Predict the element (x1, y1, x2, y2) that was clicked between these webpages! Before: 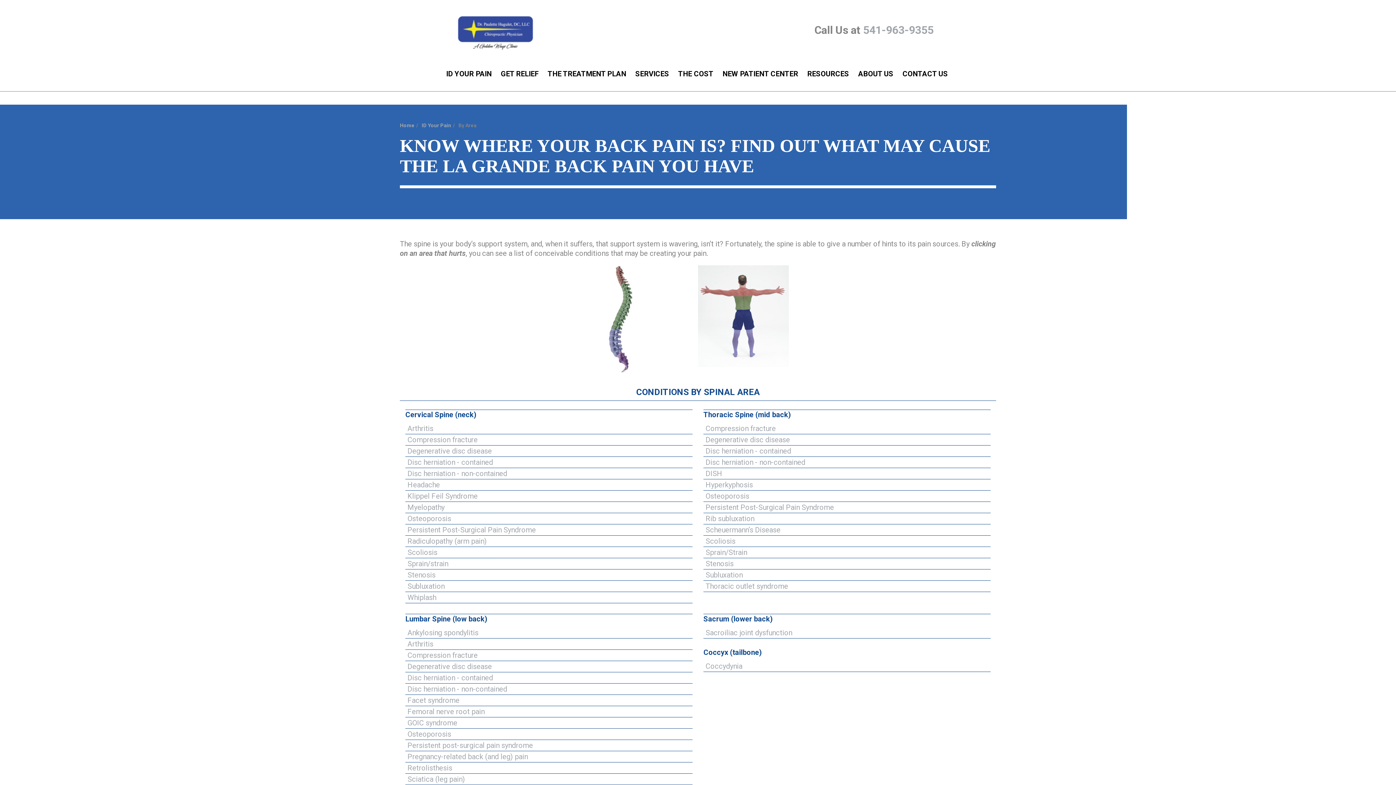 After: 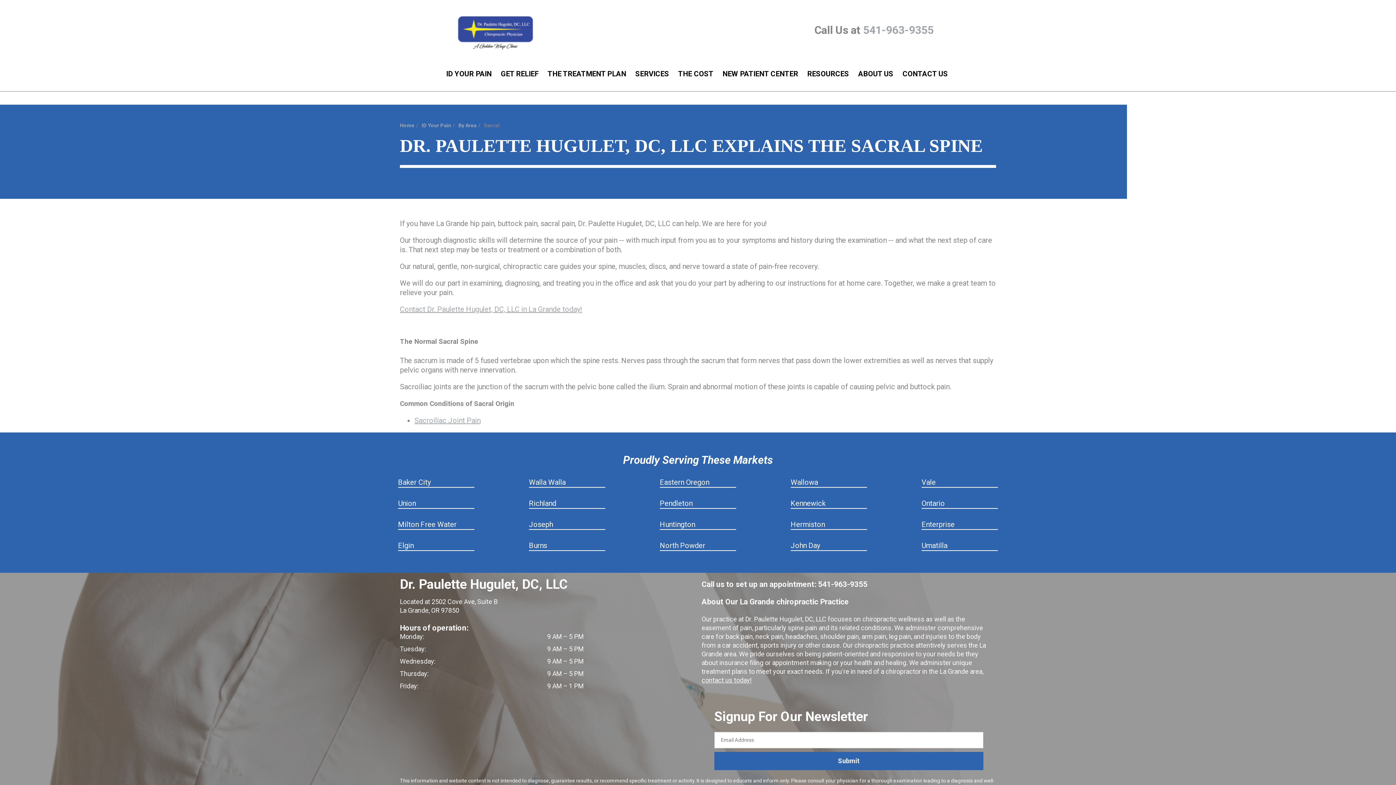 Action: bbox: (607, 351, 698, 369) label: SACRUM